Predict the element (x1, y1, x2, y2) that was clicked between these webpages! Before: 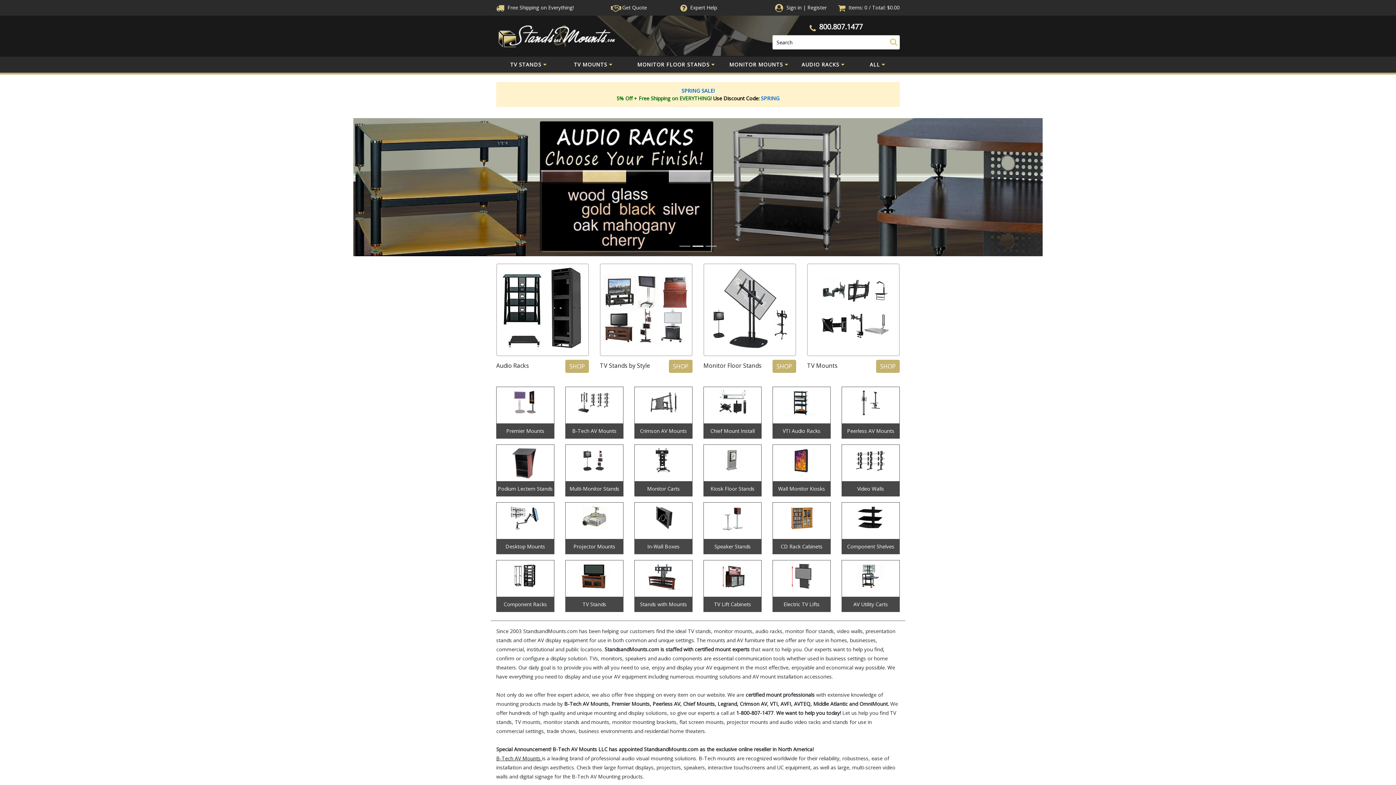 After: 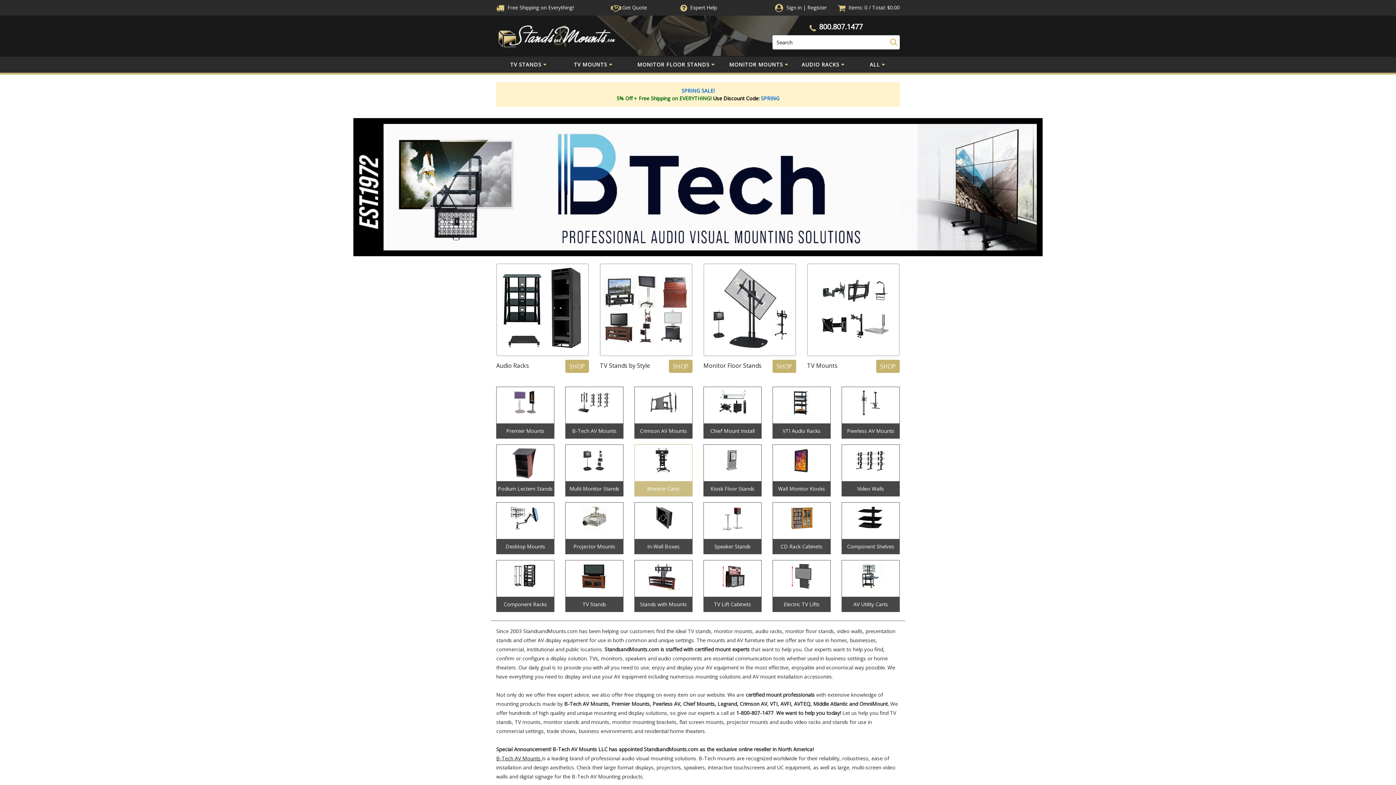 Action: bbox: (634, 481, 692, 496) label: Monitor Carts